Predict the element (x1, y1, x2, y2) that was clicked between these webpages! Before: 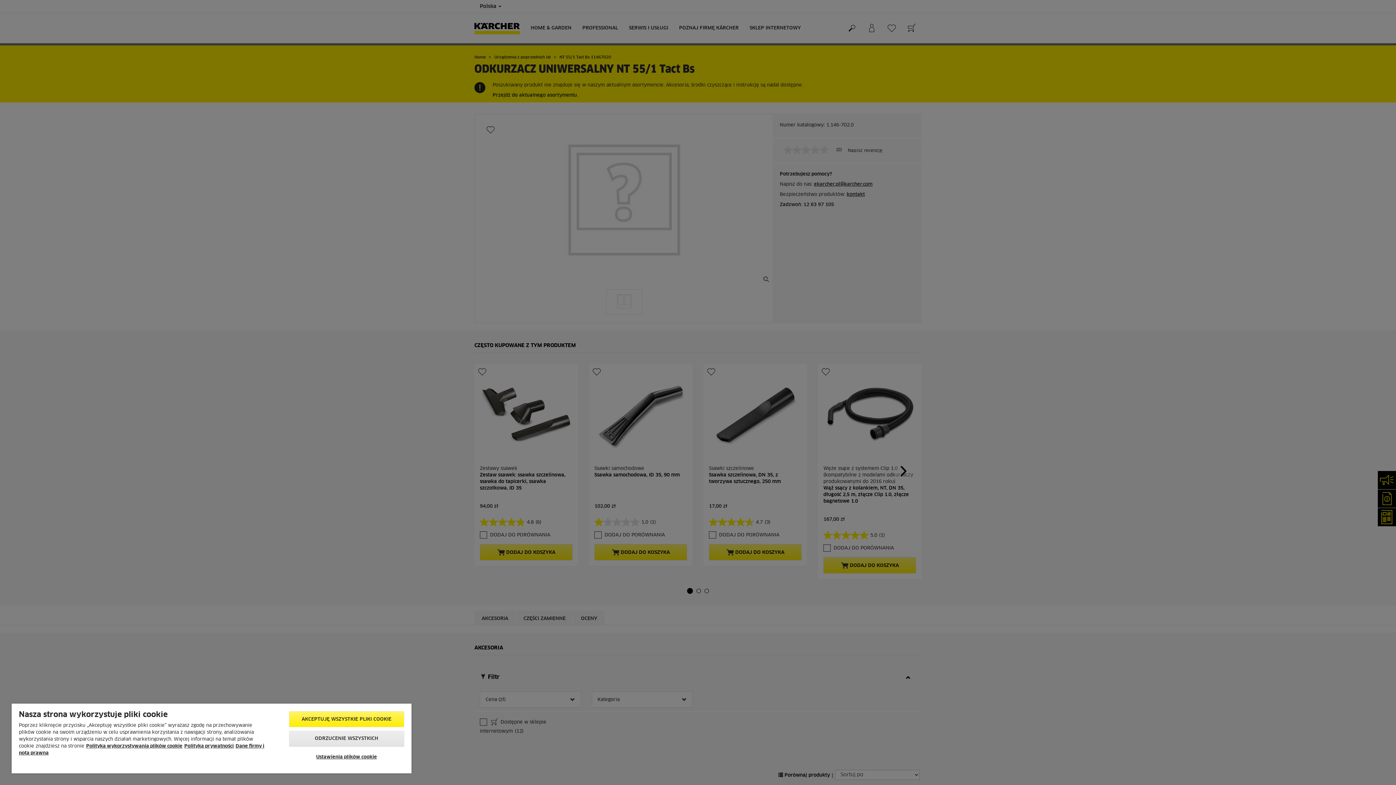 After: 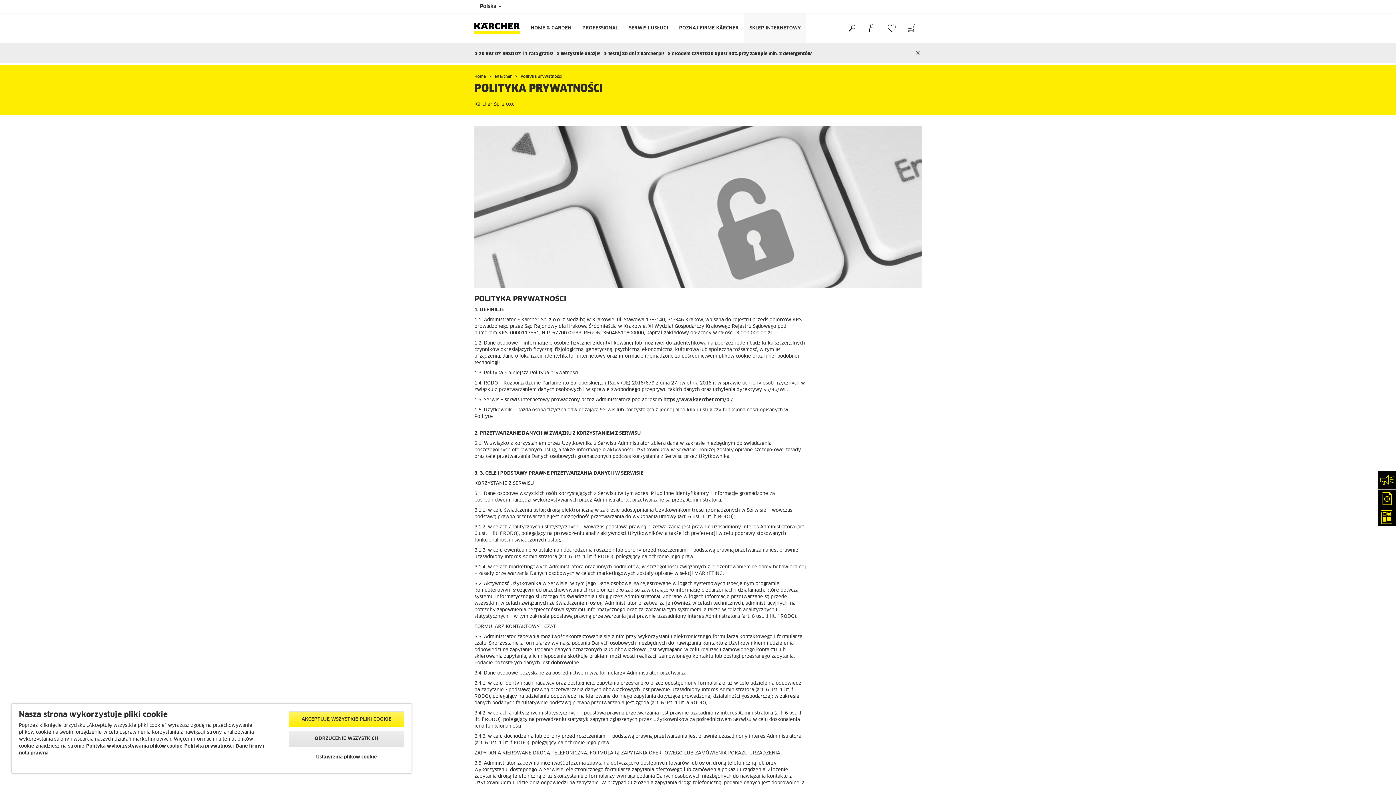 Action: label: Polityka prywatności bbox: (184, 744, 233, 749)